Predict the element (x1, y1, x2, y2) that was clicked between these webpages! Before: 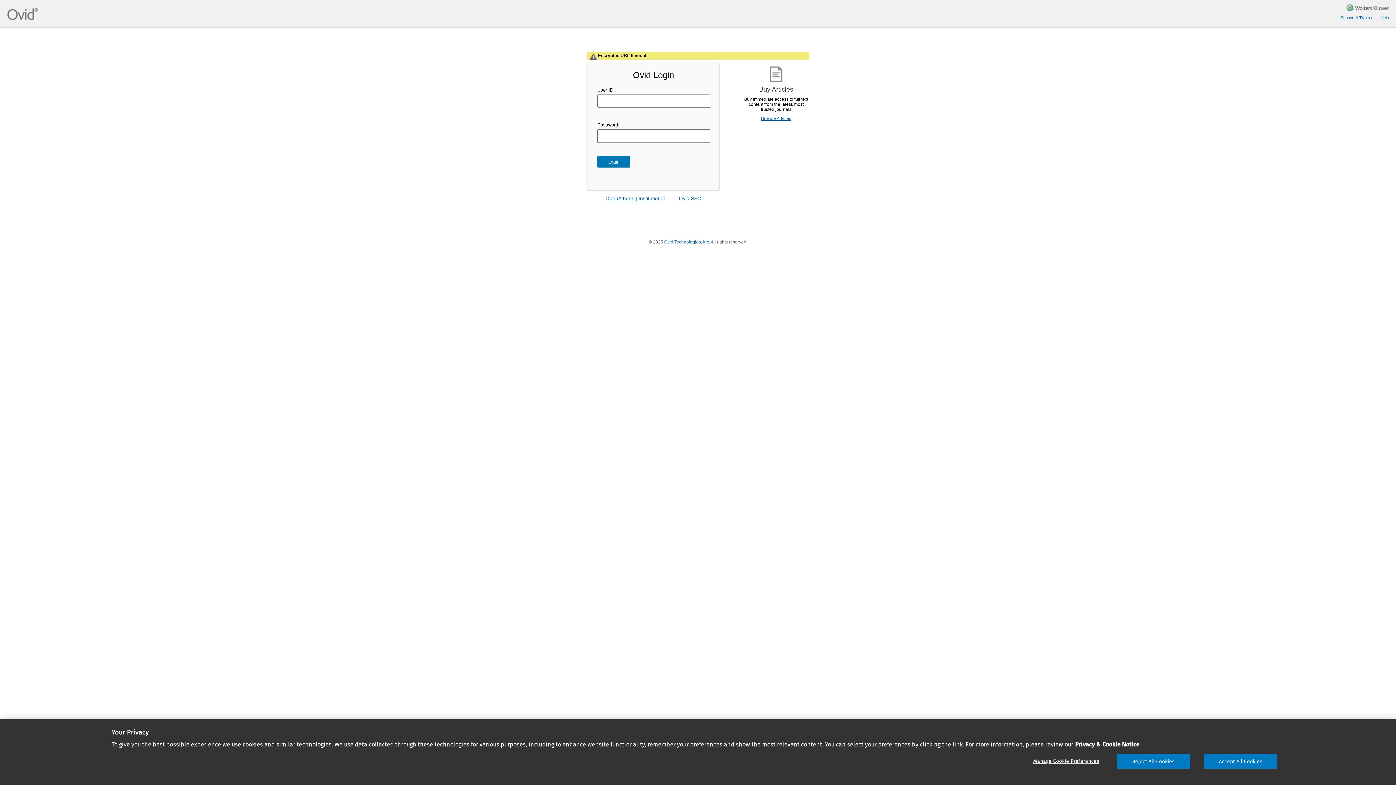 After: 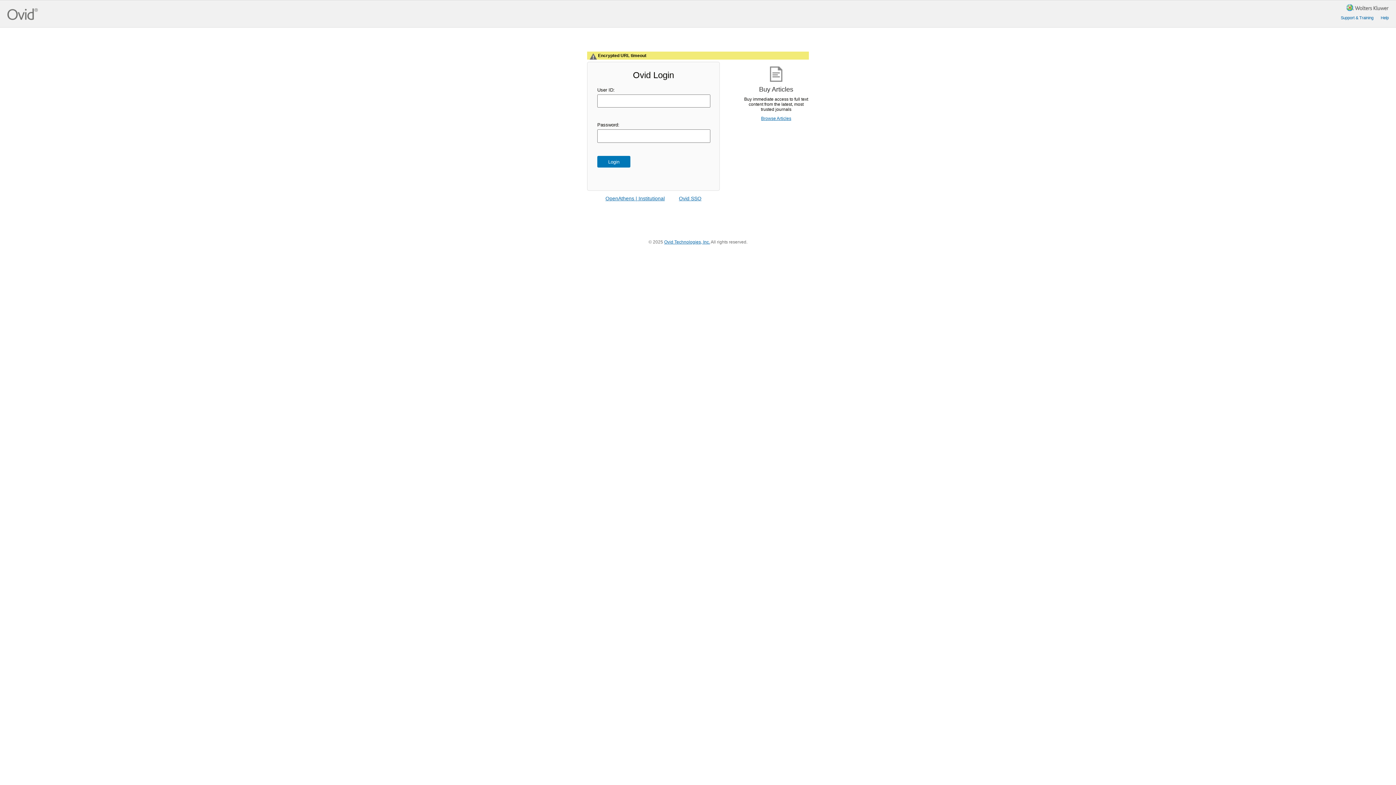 Action: bbox: (1117, 754, 1190, 769) label: Reject All Cookies